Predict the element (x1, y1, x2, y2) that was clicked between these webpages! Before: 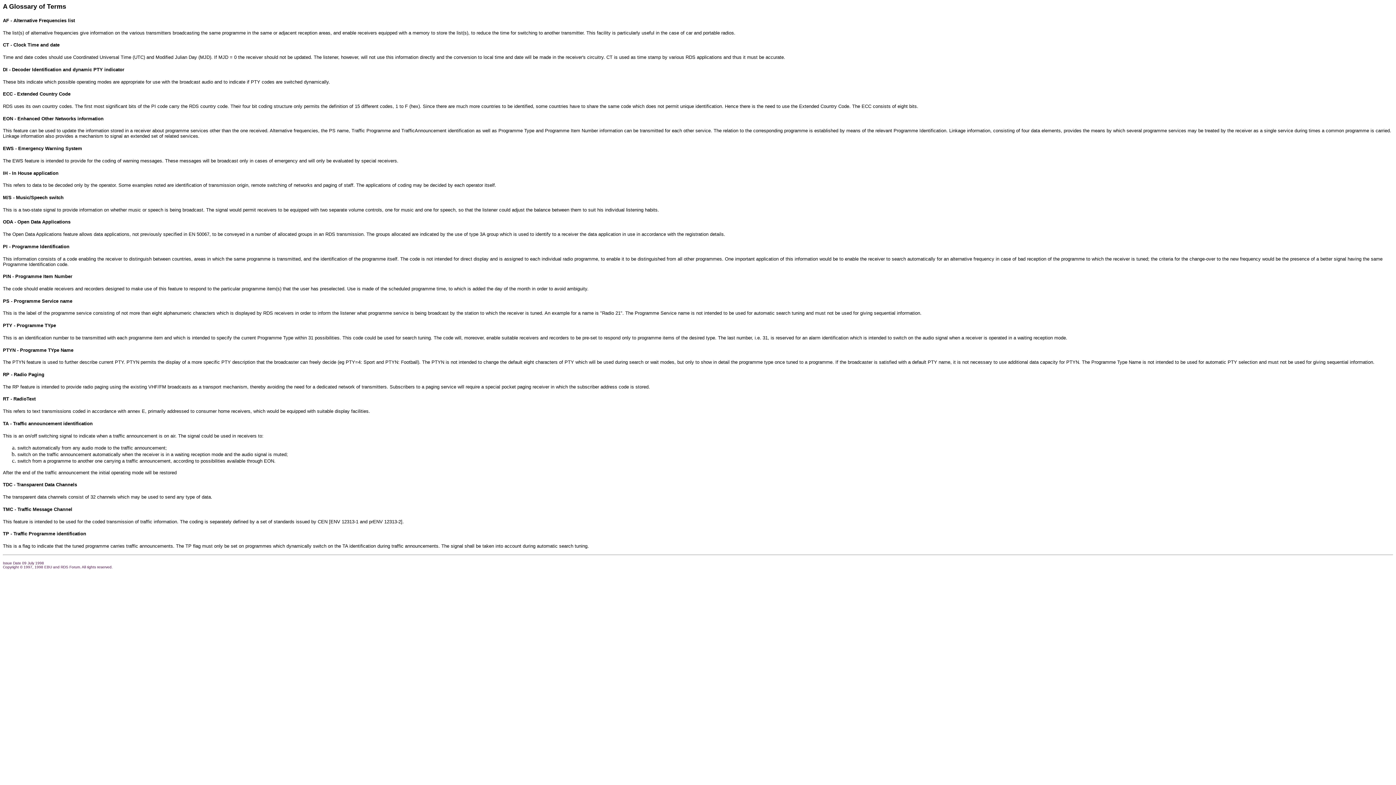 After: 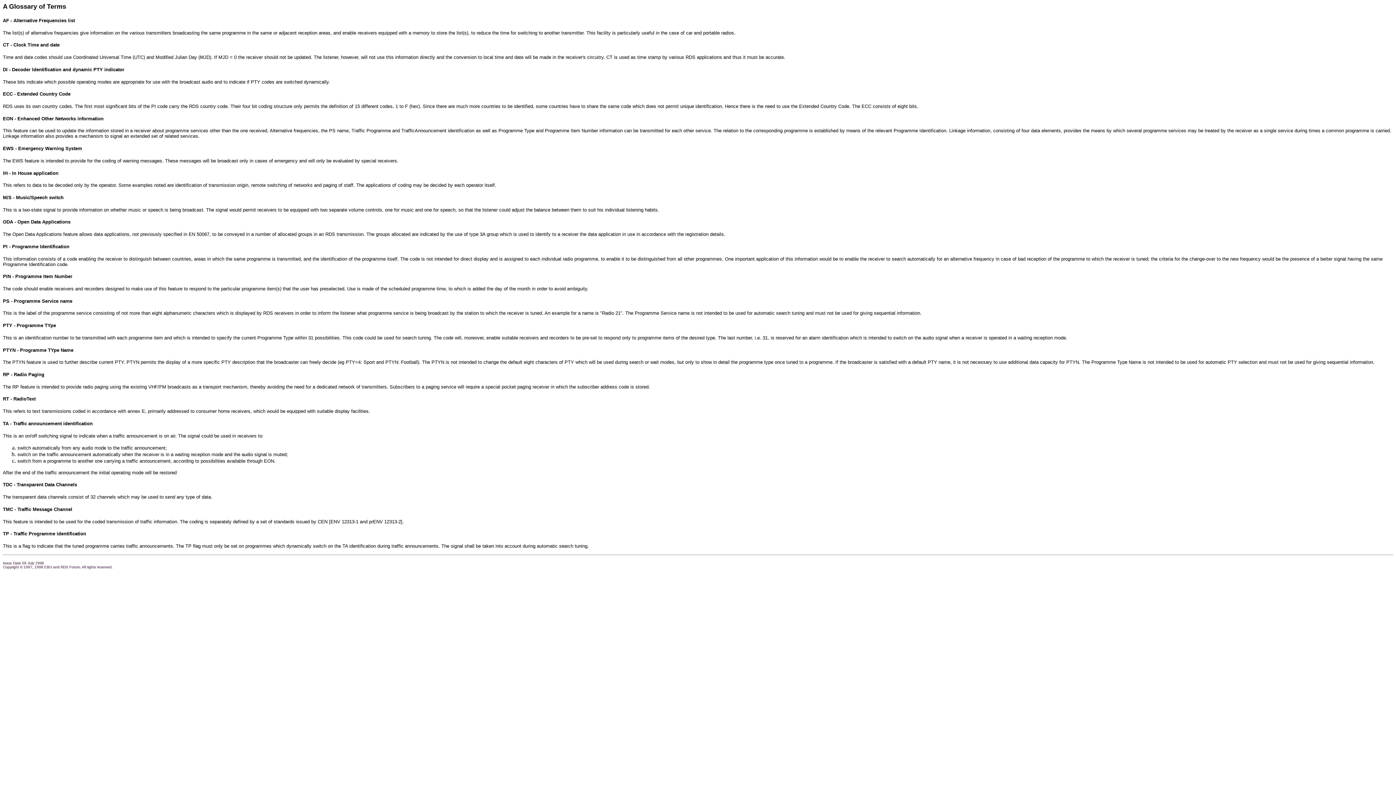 Action: bbox: (2, 42, 59, 47) label: CT - Clock Time and date